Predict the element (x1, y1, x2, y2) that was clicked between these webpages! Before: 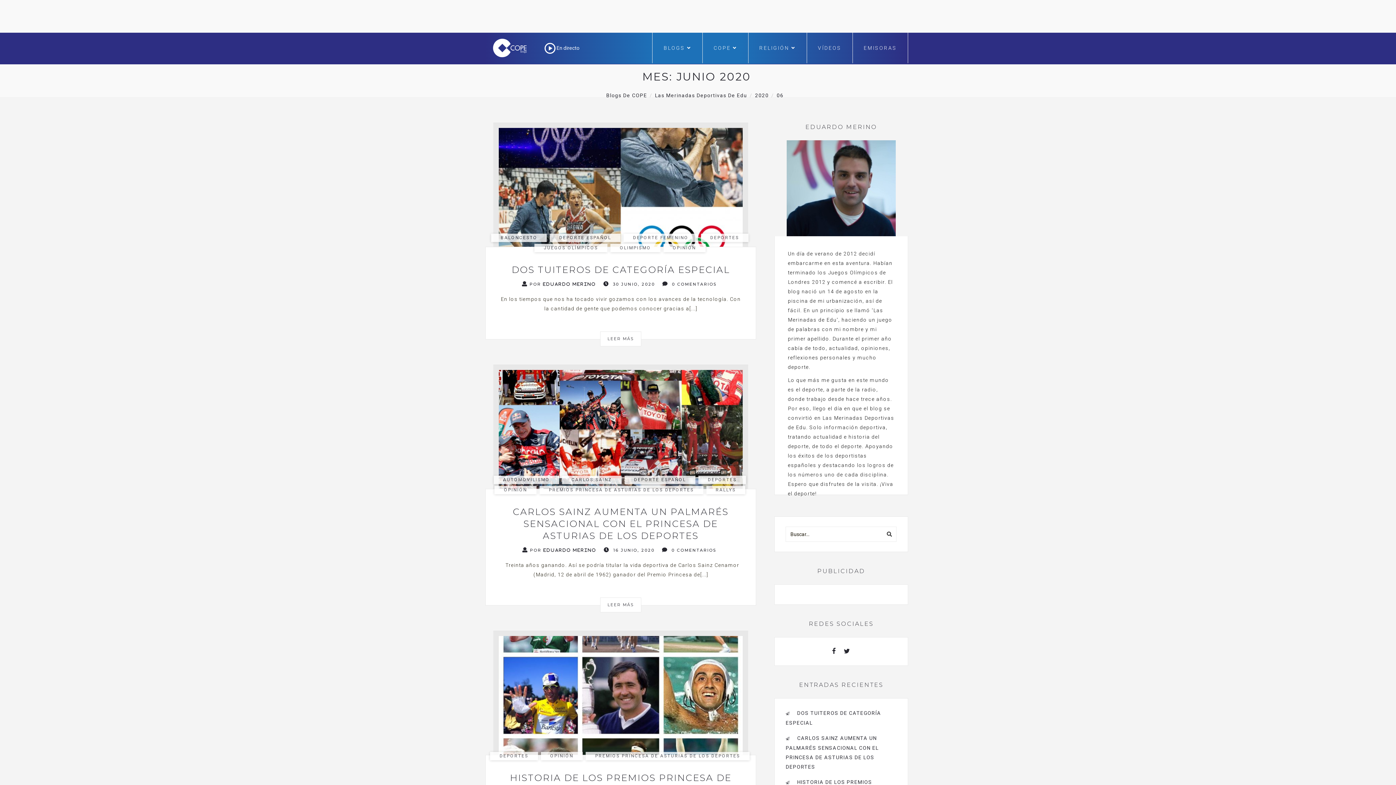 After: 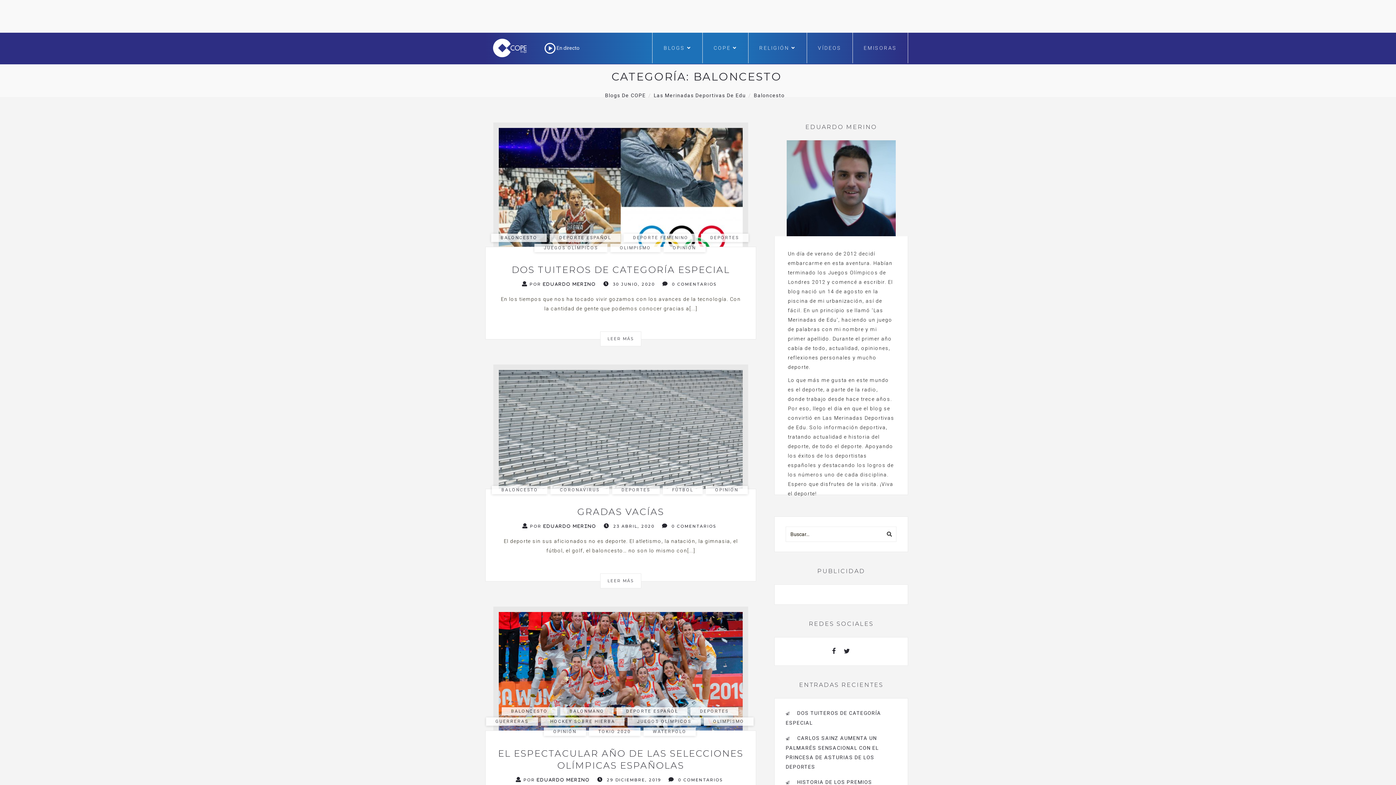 Action: label: BALONCESTO bbox: (491, 233, 547, 242)